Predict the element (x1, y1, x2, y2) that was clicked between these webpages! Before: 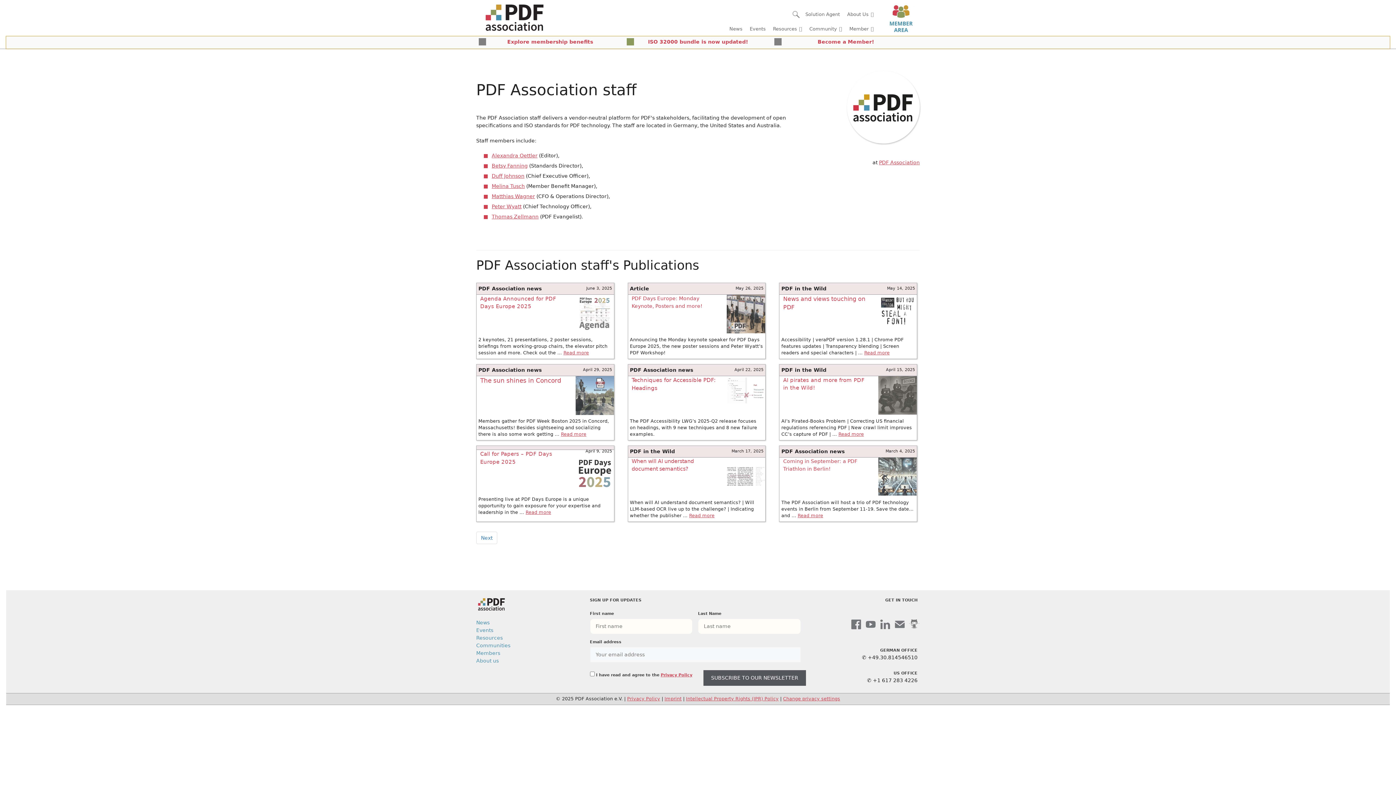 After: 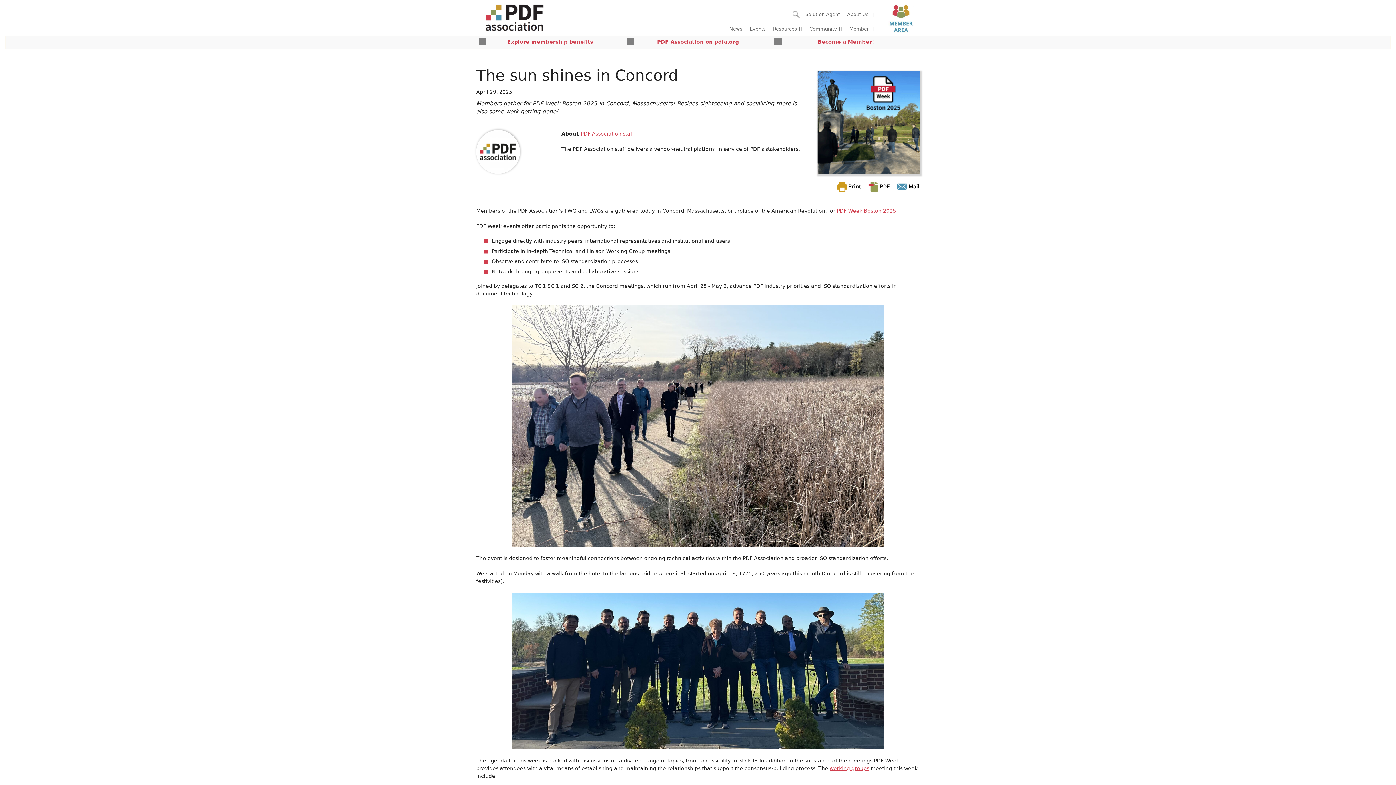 Action: label: Read more about The sun shines in Concord bbox: (561, 431, 586, 437)